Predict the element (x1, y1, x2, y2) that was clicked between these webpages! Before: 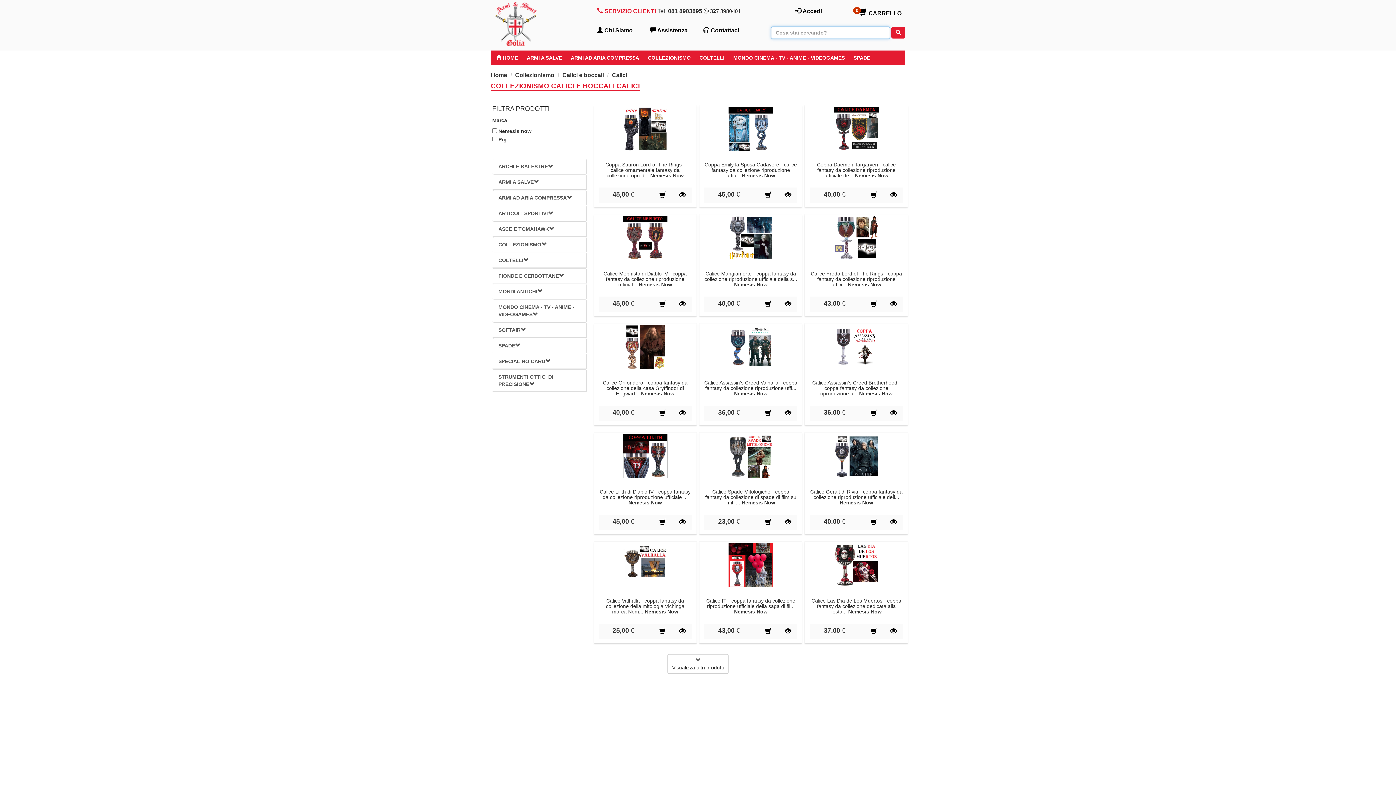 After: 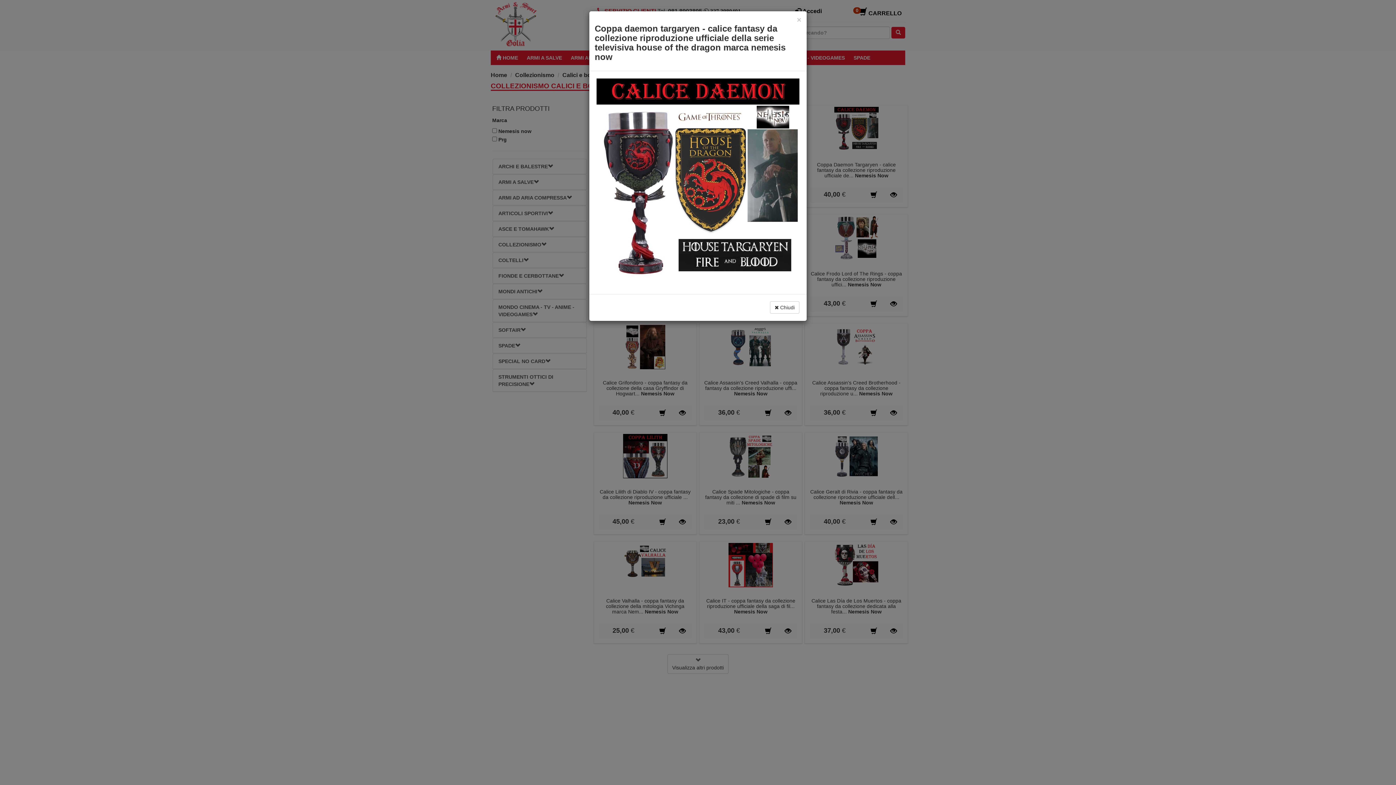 Action: bbox: (890, 192, 897, 199)